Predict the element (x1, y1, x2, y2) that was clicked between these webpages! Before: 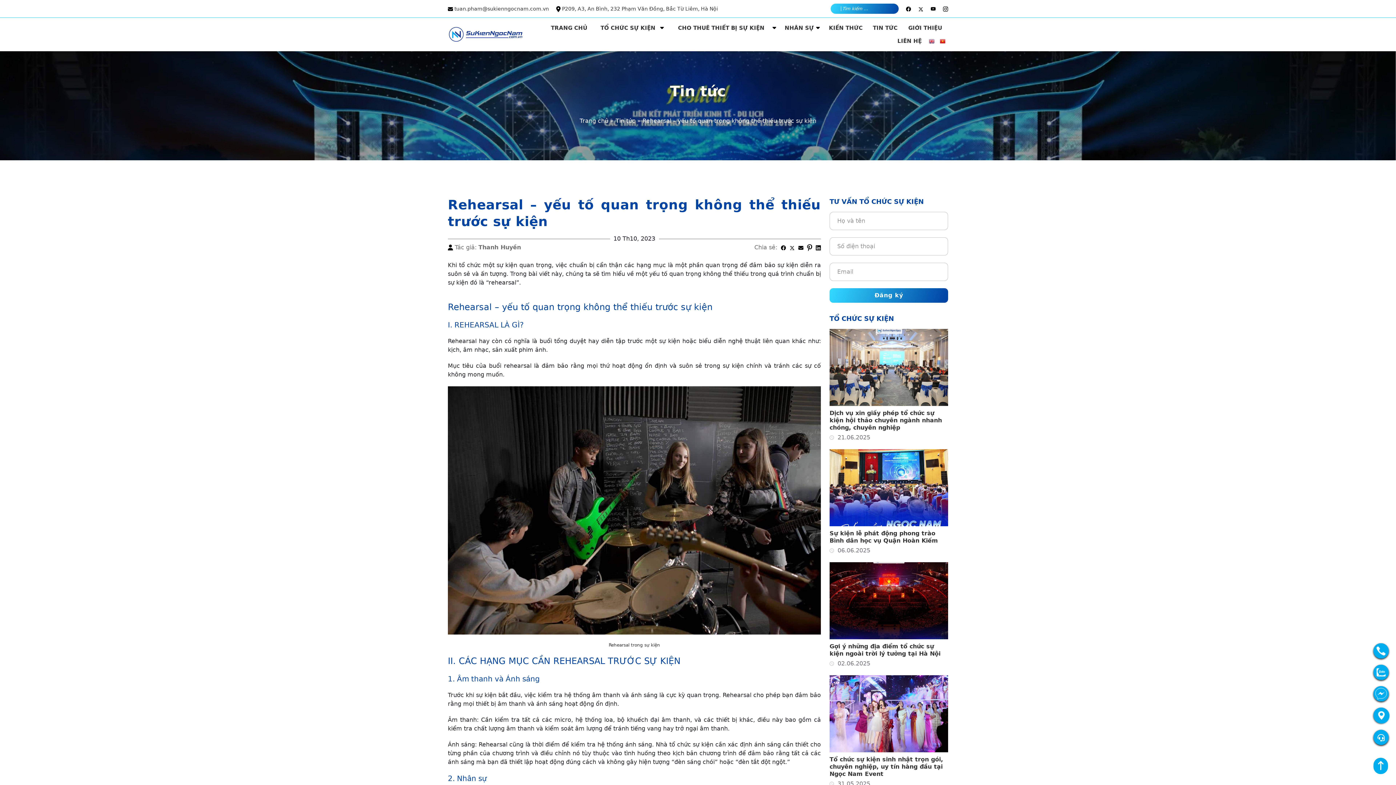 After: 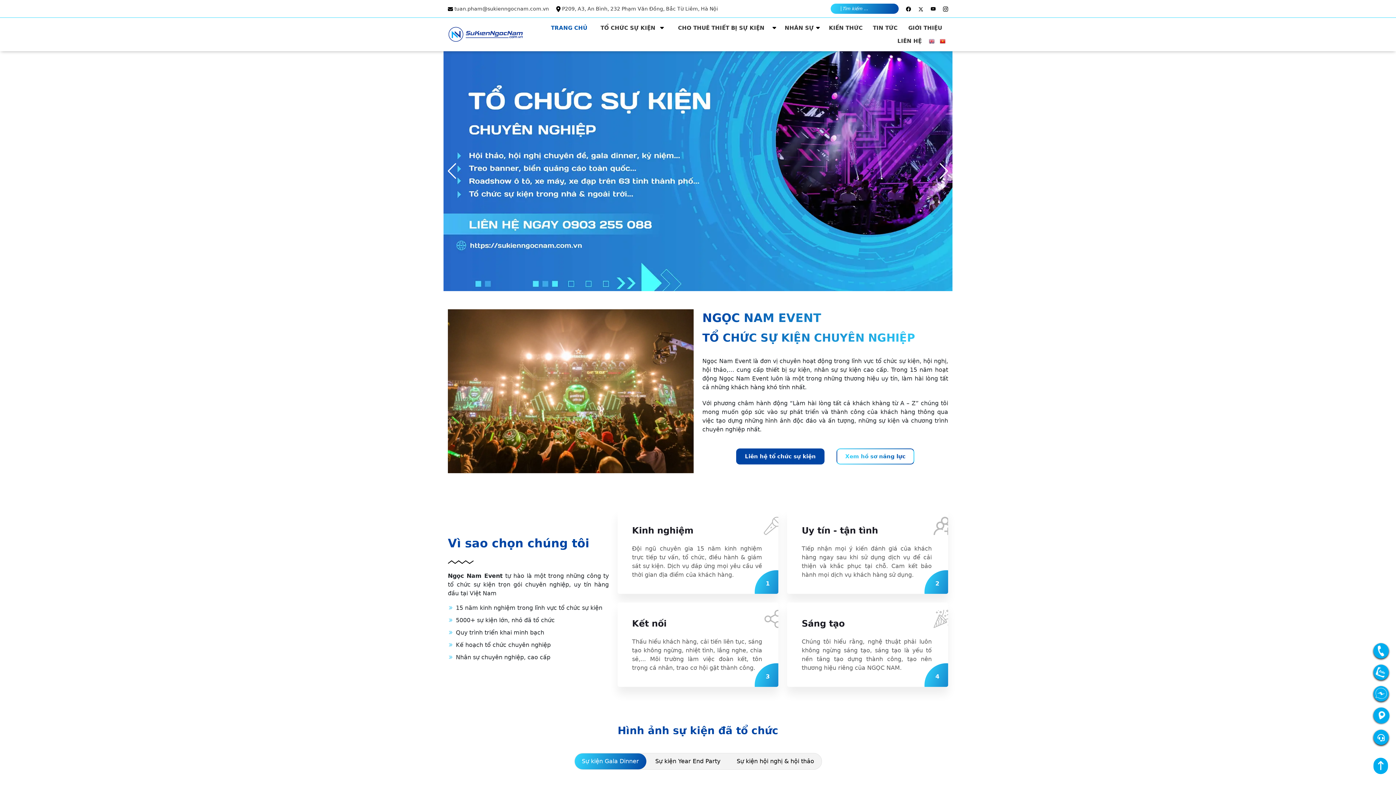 Action: bbox: (545, 21, 593, 34) label: TRANG CHỦ